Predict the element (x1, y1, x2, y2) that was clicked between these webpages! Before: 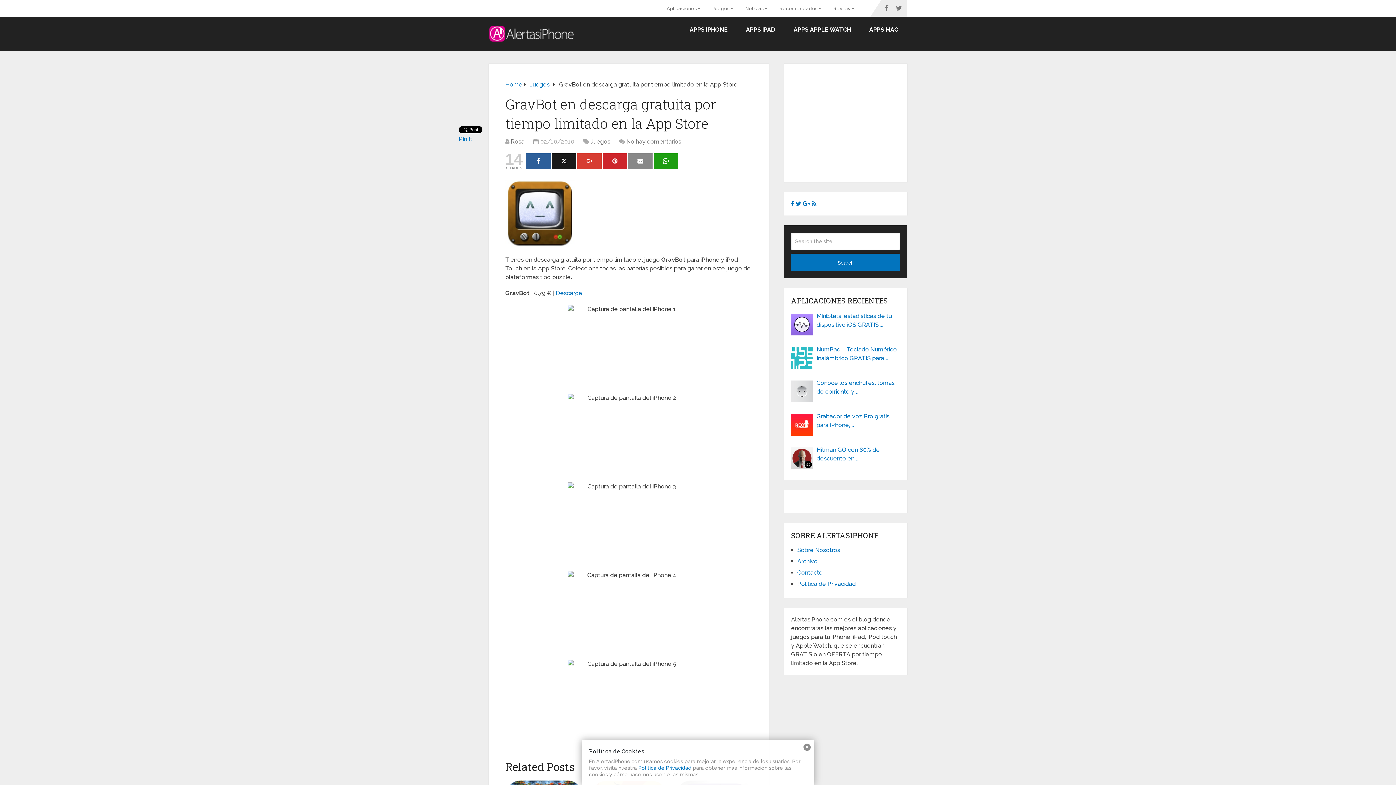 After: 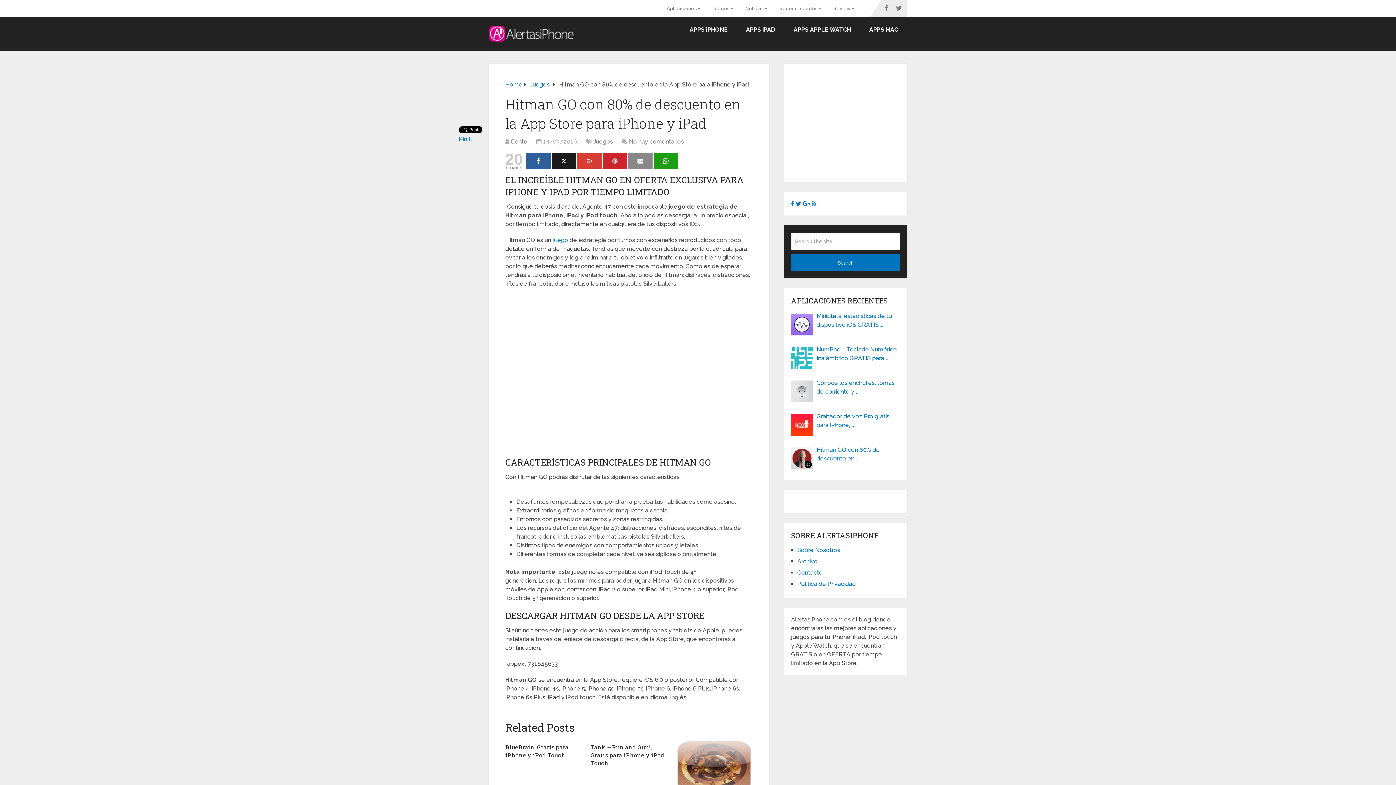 Action: label: Hitman GO con 80% de descuento en … bbox: (791, 445, 900, 463)